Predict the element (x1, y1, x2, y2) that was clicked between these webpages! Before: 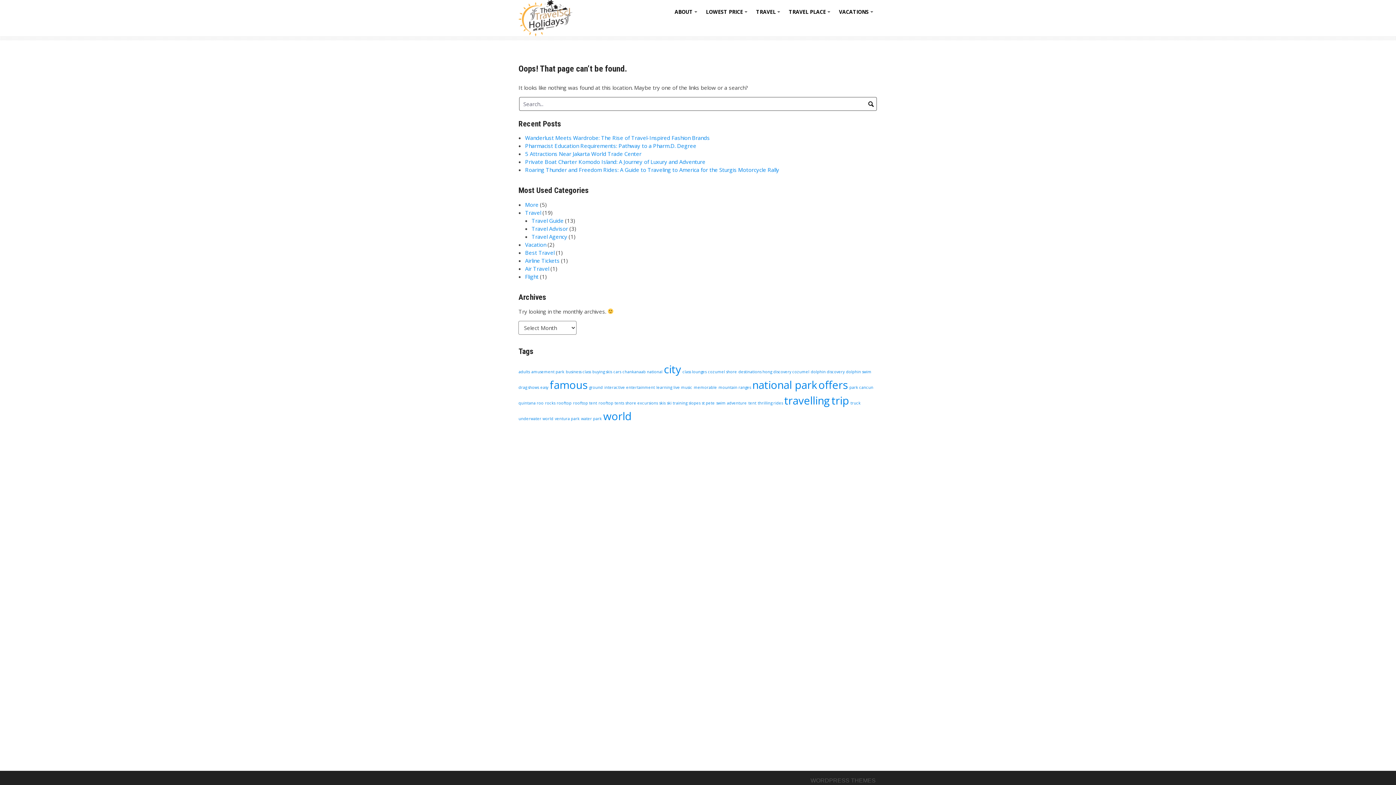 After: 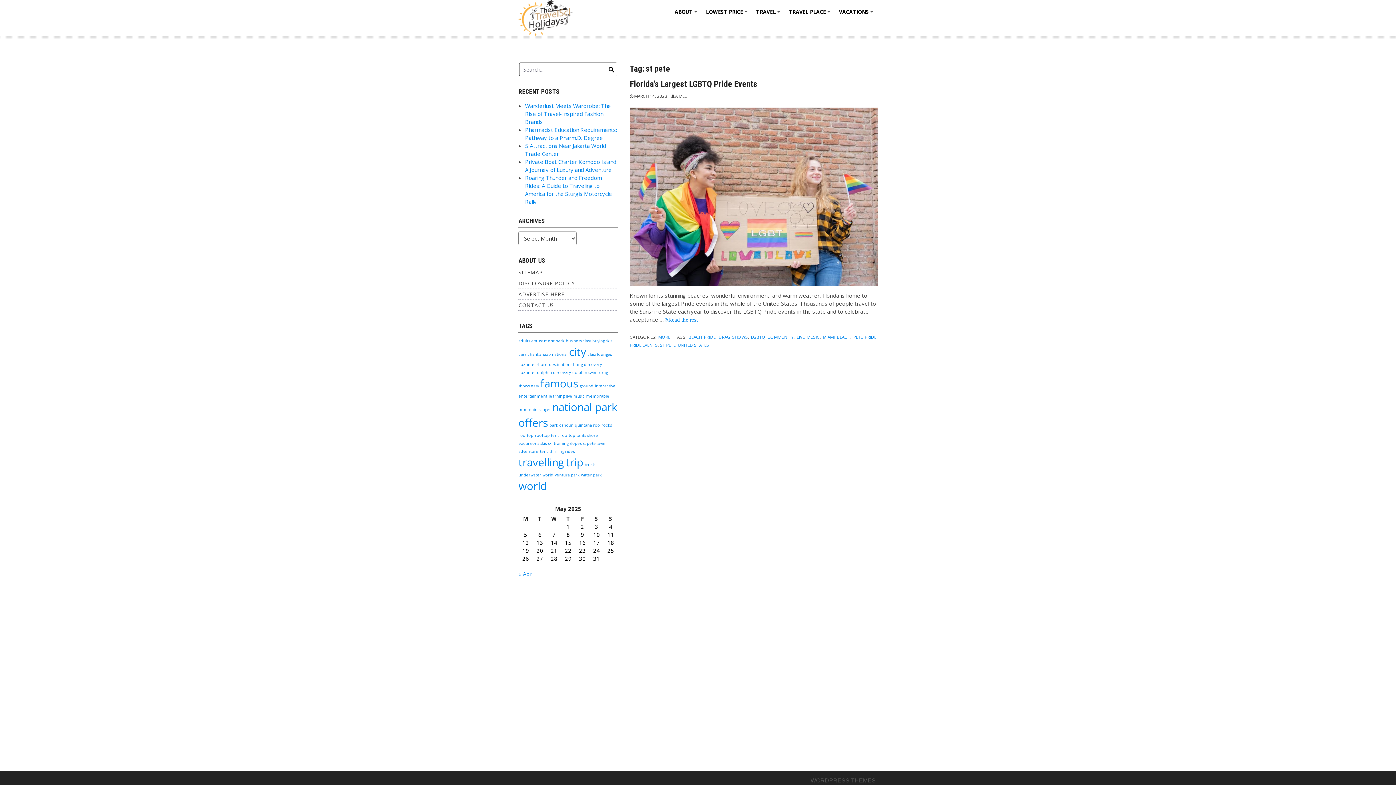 Action: bbox: (701, 400, 715, 405) label: st pete (1 item)